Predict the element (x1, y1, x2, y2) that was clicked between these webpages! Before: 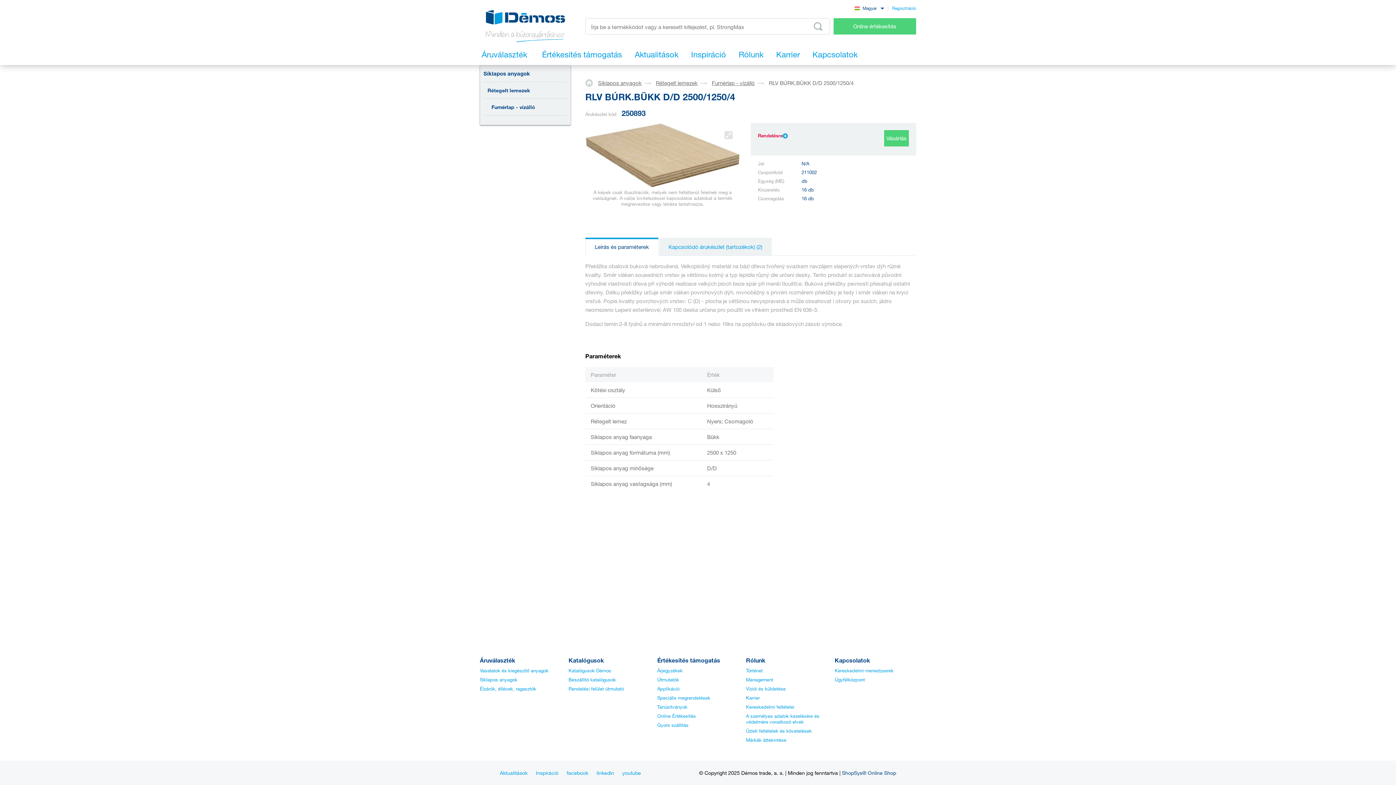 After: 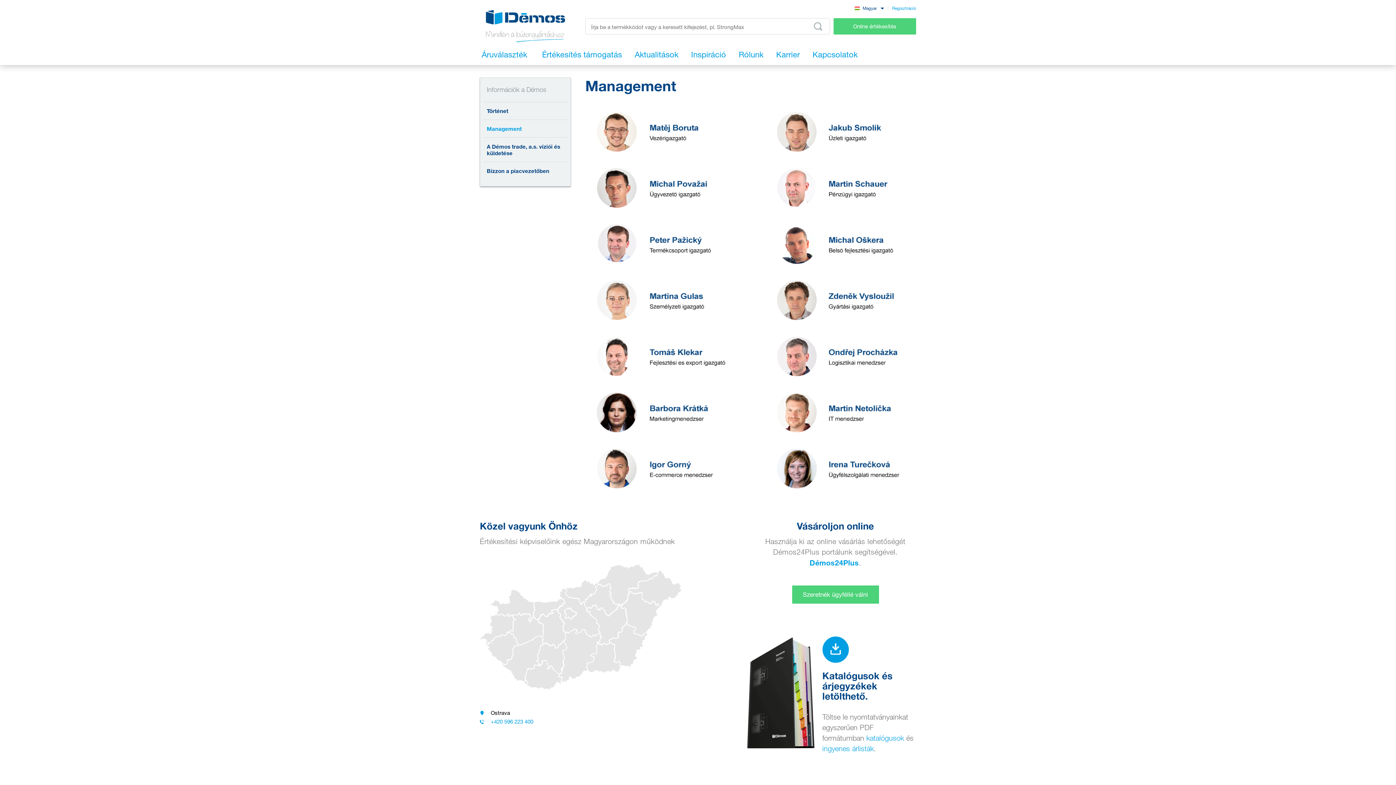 Action: bbox: (746, 677, 773, 682) label: Management